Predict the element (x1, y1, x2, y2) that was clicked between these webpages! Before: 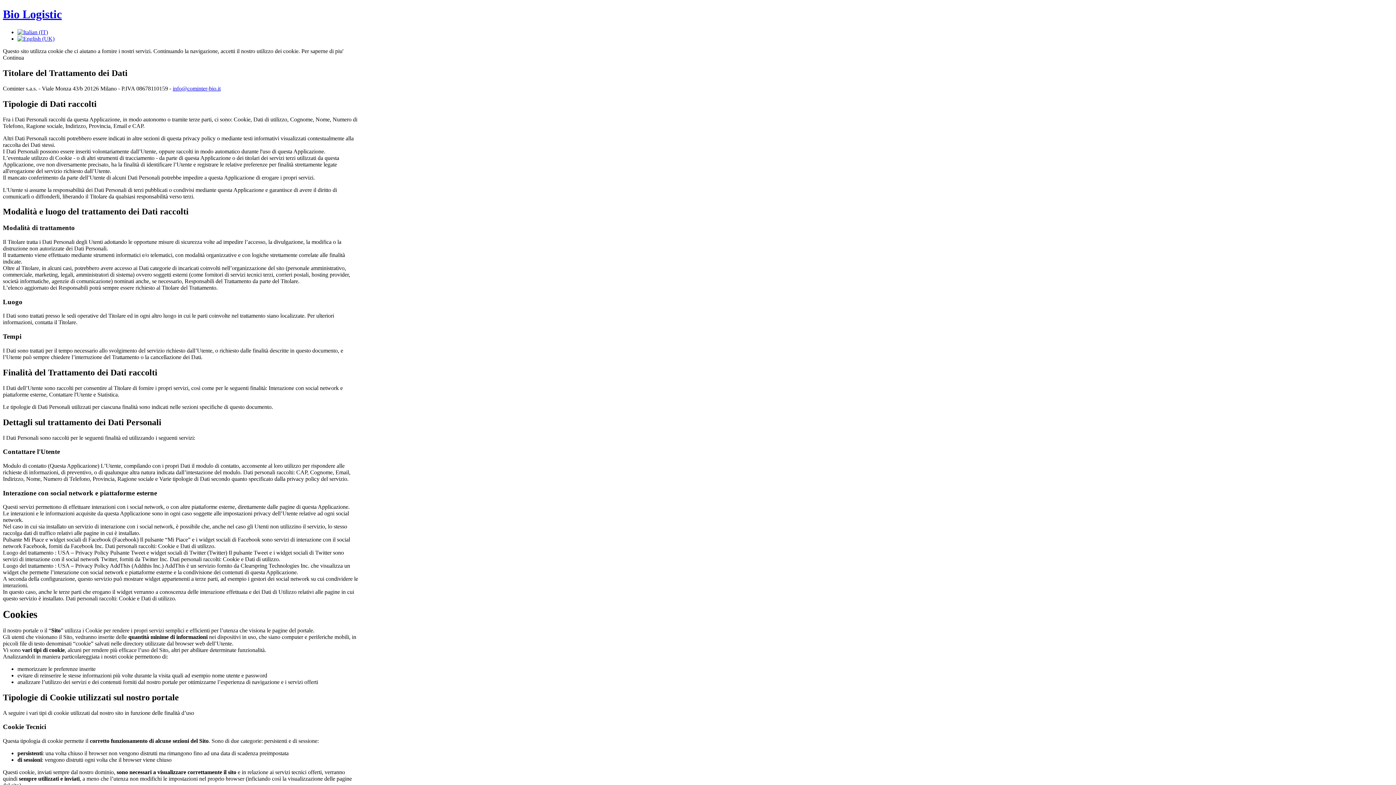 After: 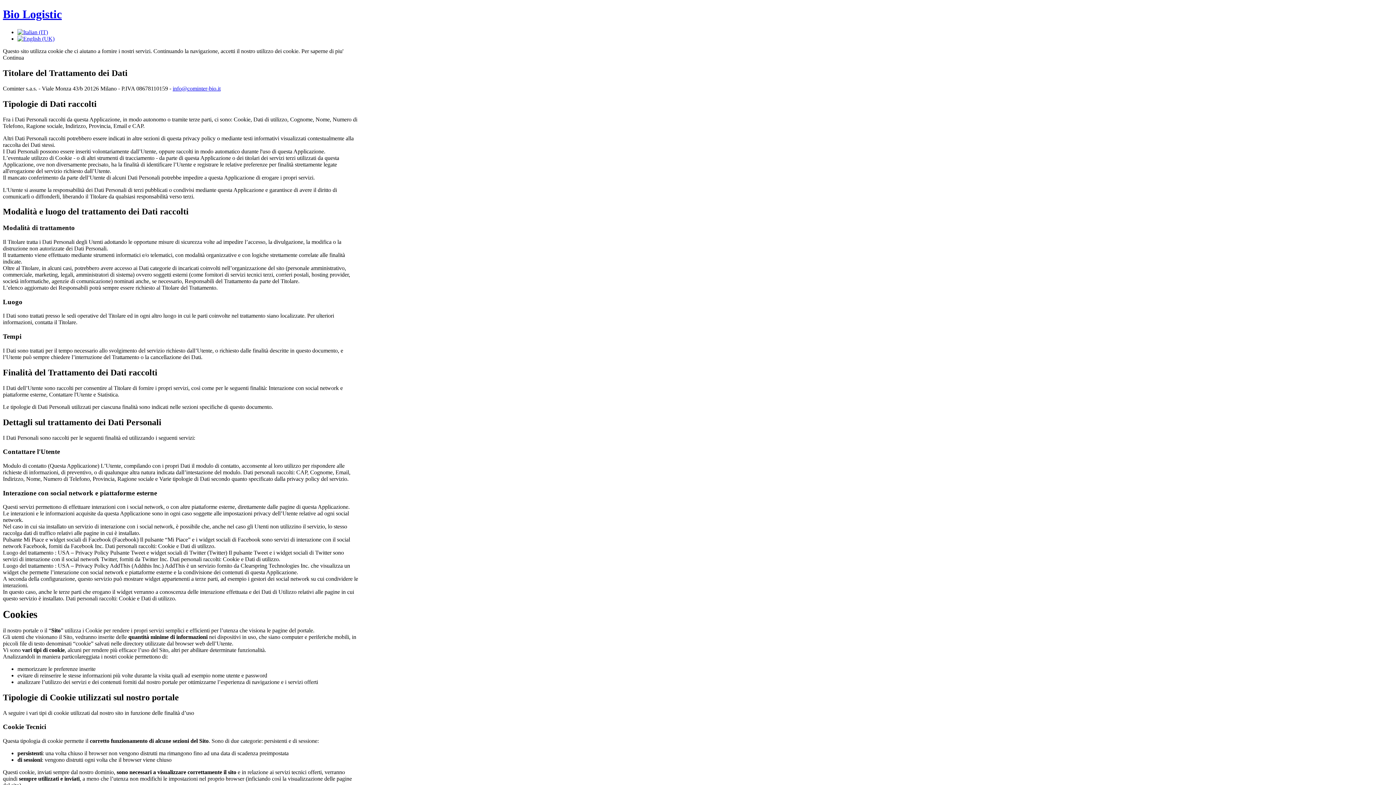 Action: label: info@cominter-bio.it bbox: (172, 85, 220, 91)